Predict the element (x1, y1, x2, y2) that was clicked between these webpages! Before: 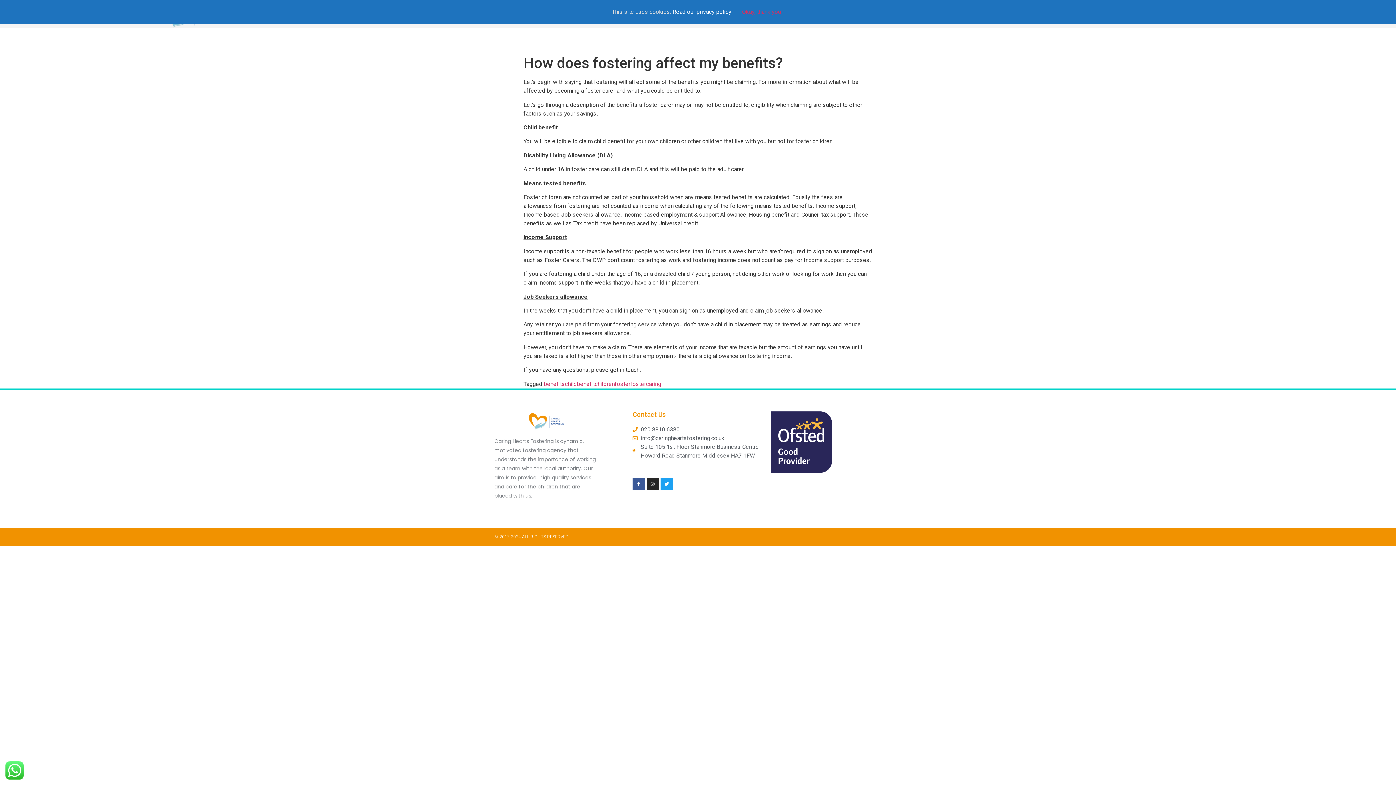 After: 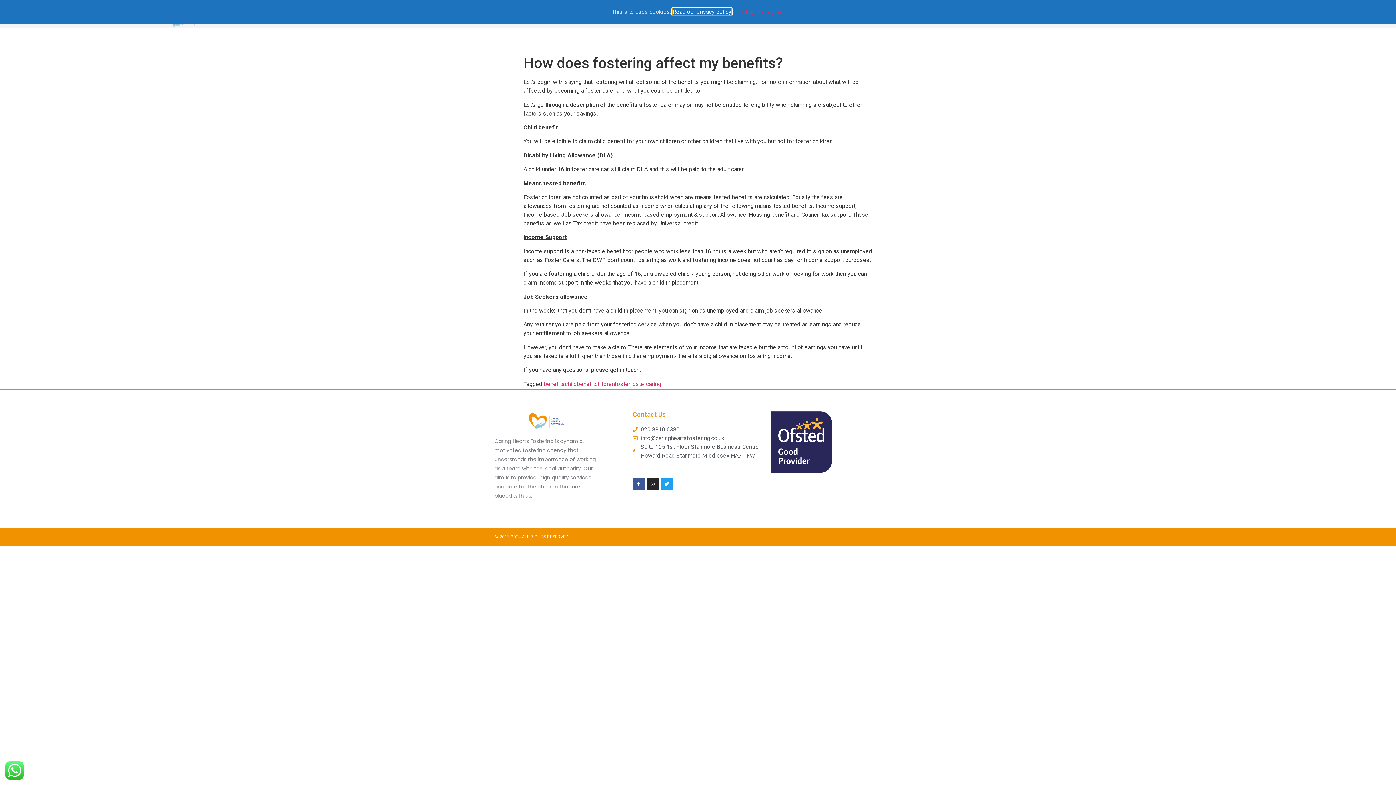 Action: label: Read our privacy policy bbox: (672, 8, 731, 15)